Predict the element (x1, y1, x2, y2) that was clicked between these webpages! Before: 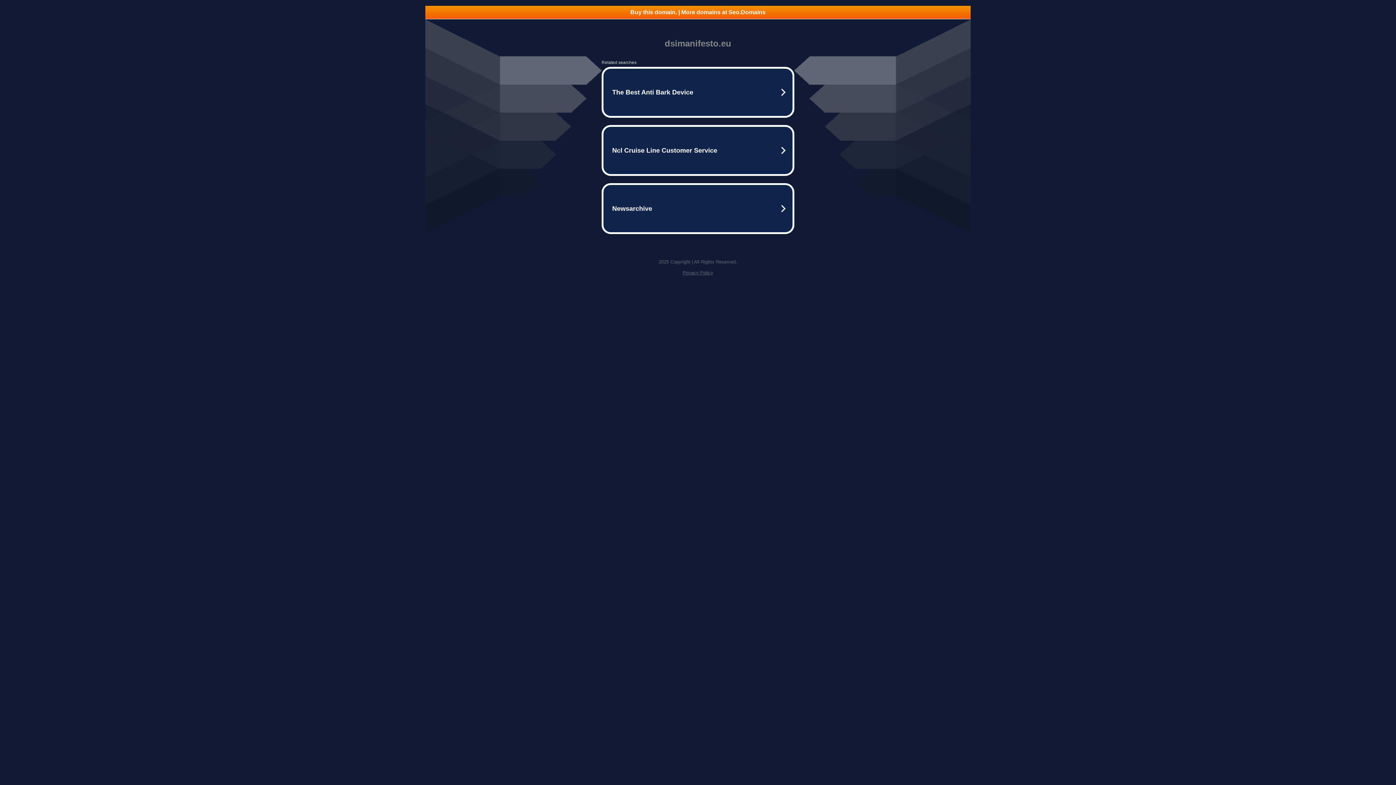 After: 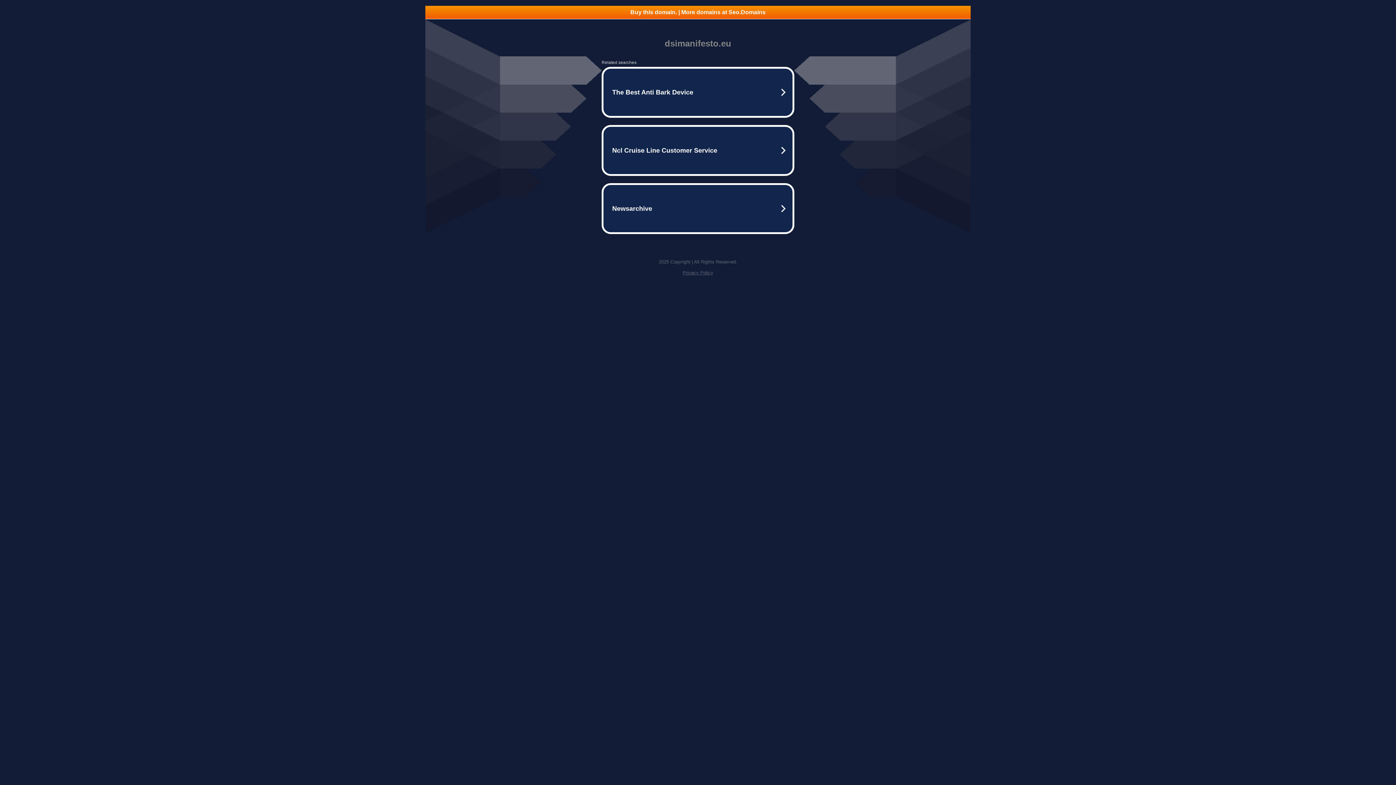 Action: label: Buy this domain. | More domains at Seo.Domains bbox: (425, 5, 970, 18)